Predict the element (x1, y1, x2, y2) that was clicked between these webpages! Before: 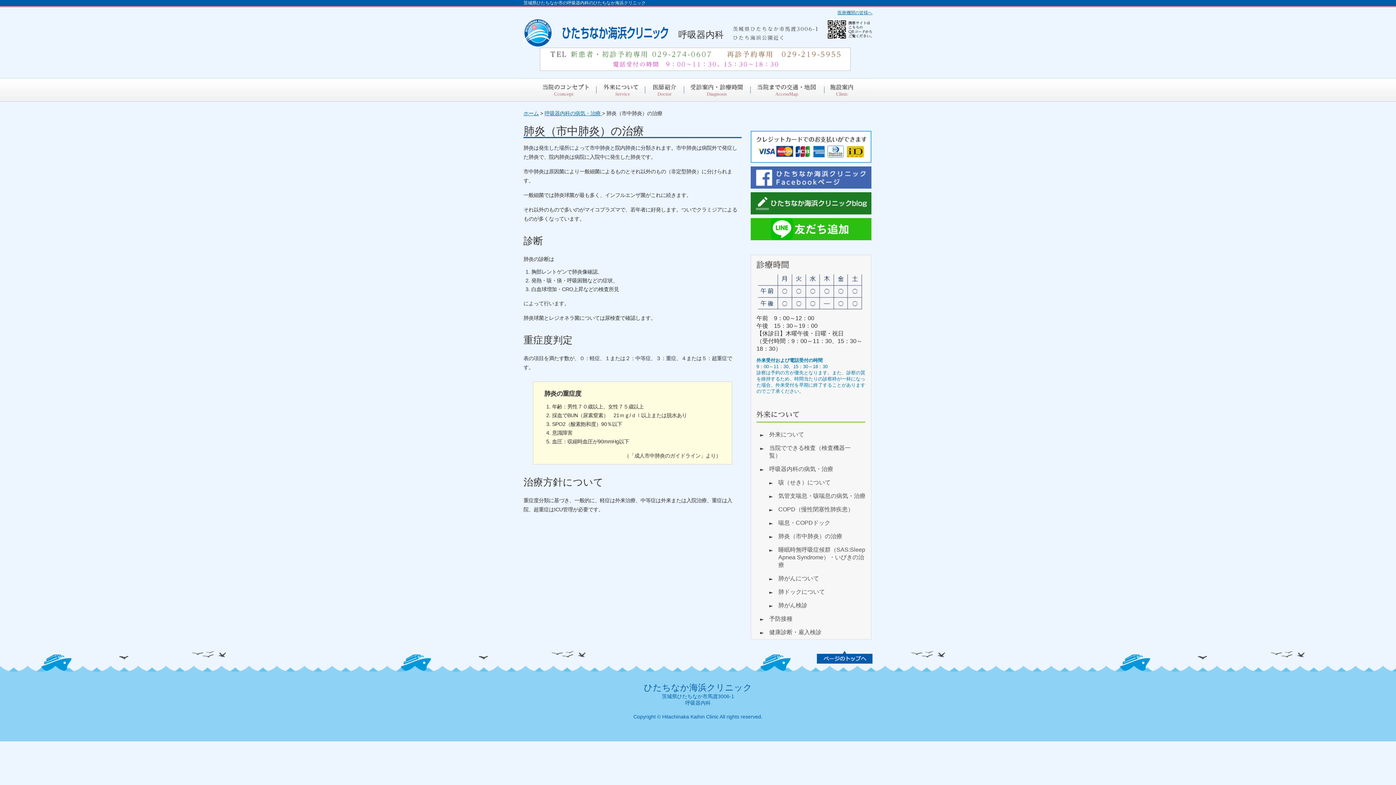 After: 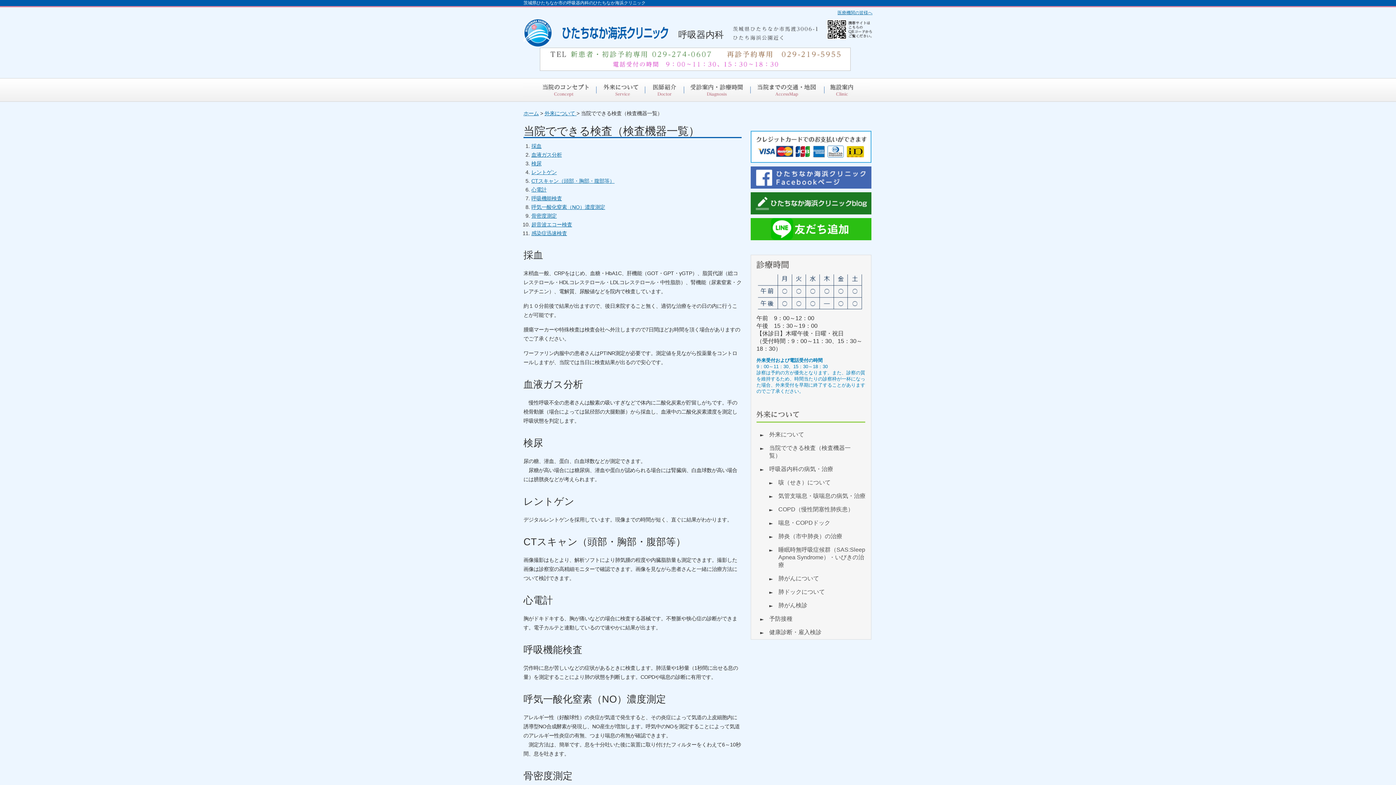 Action: label: 当院でできる検査（検査機器一覧） bbox: (760, 441, 860, 462)